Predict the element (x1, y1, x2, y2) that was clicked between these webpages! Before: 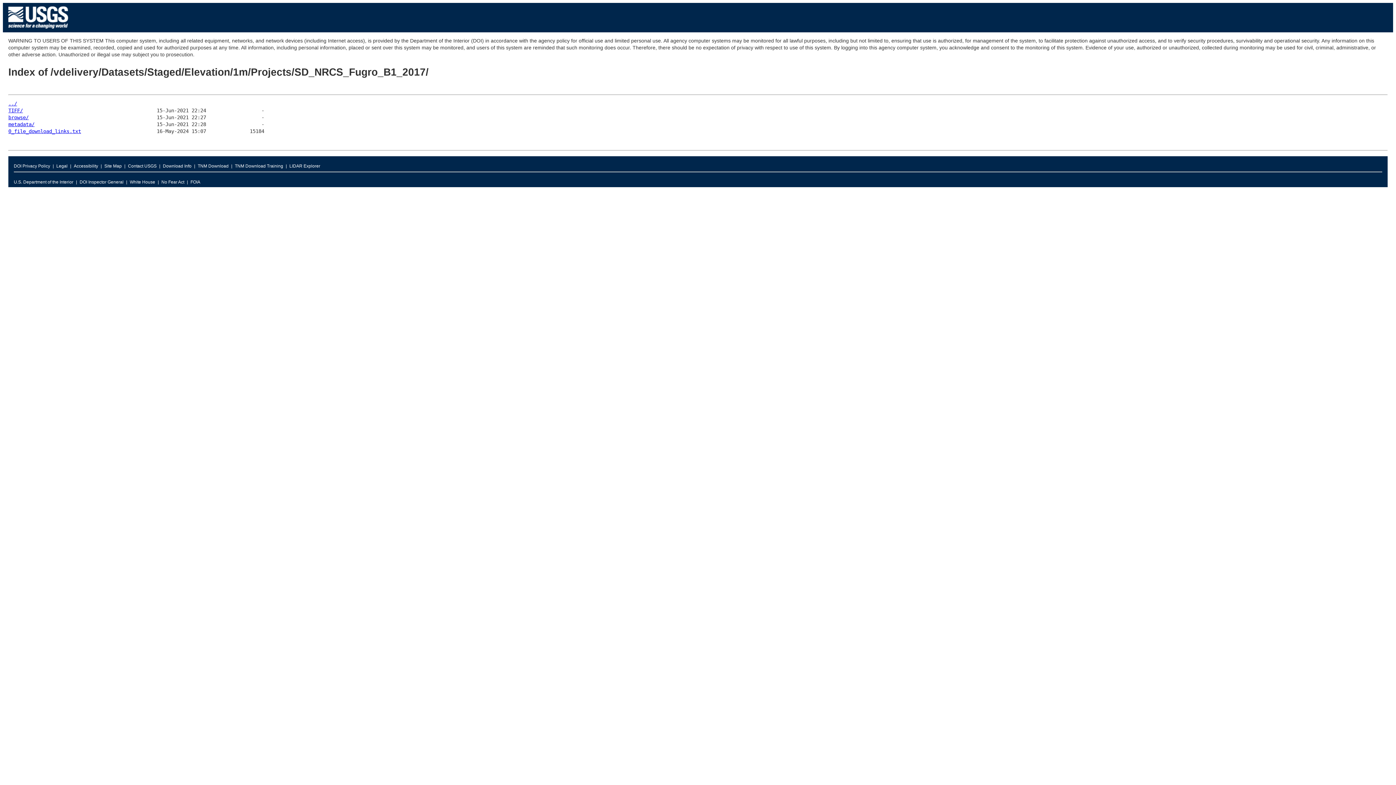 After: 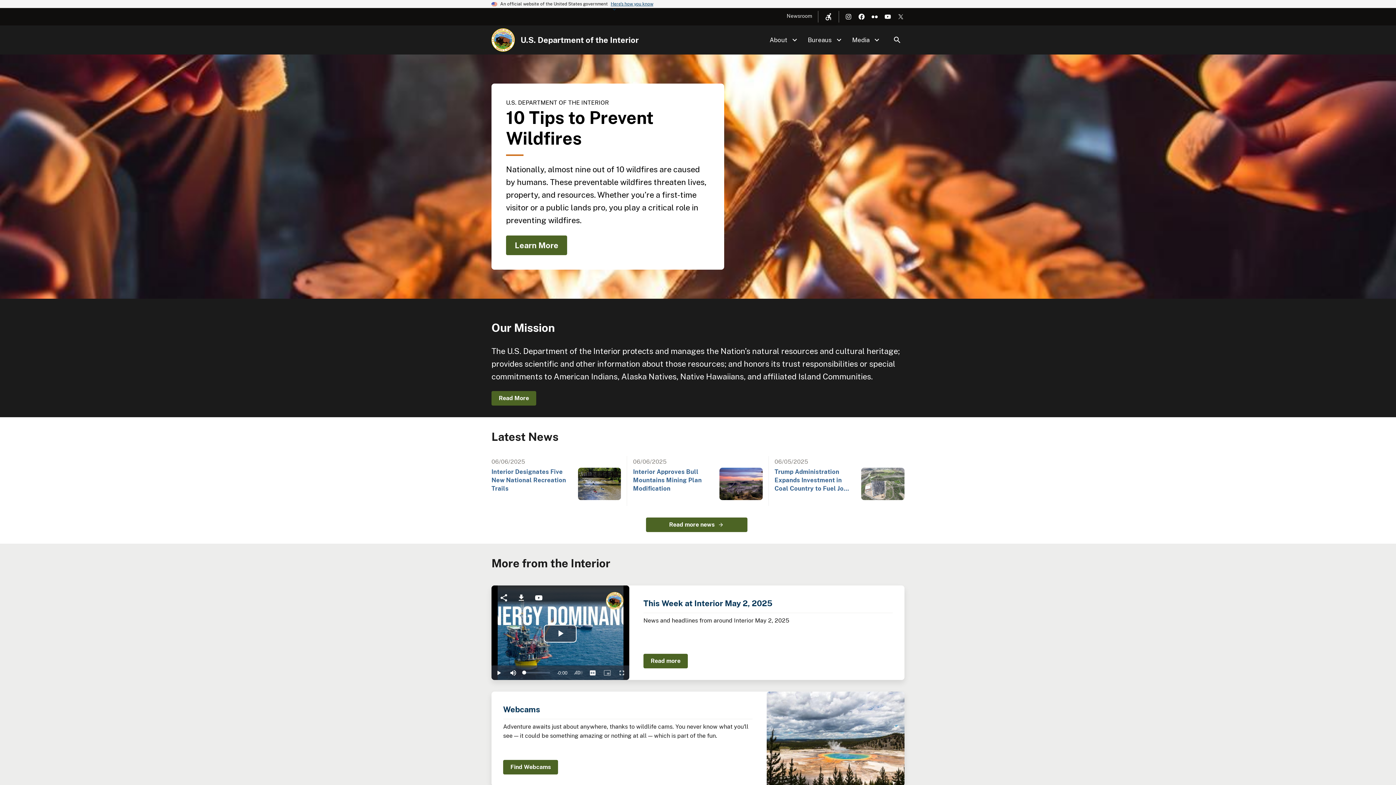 Action: bbox: (13, 177, 73, 187) label: U.S. Department of the Interior